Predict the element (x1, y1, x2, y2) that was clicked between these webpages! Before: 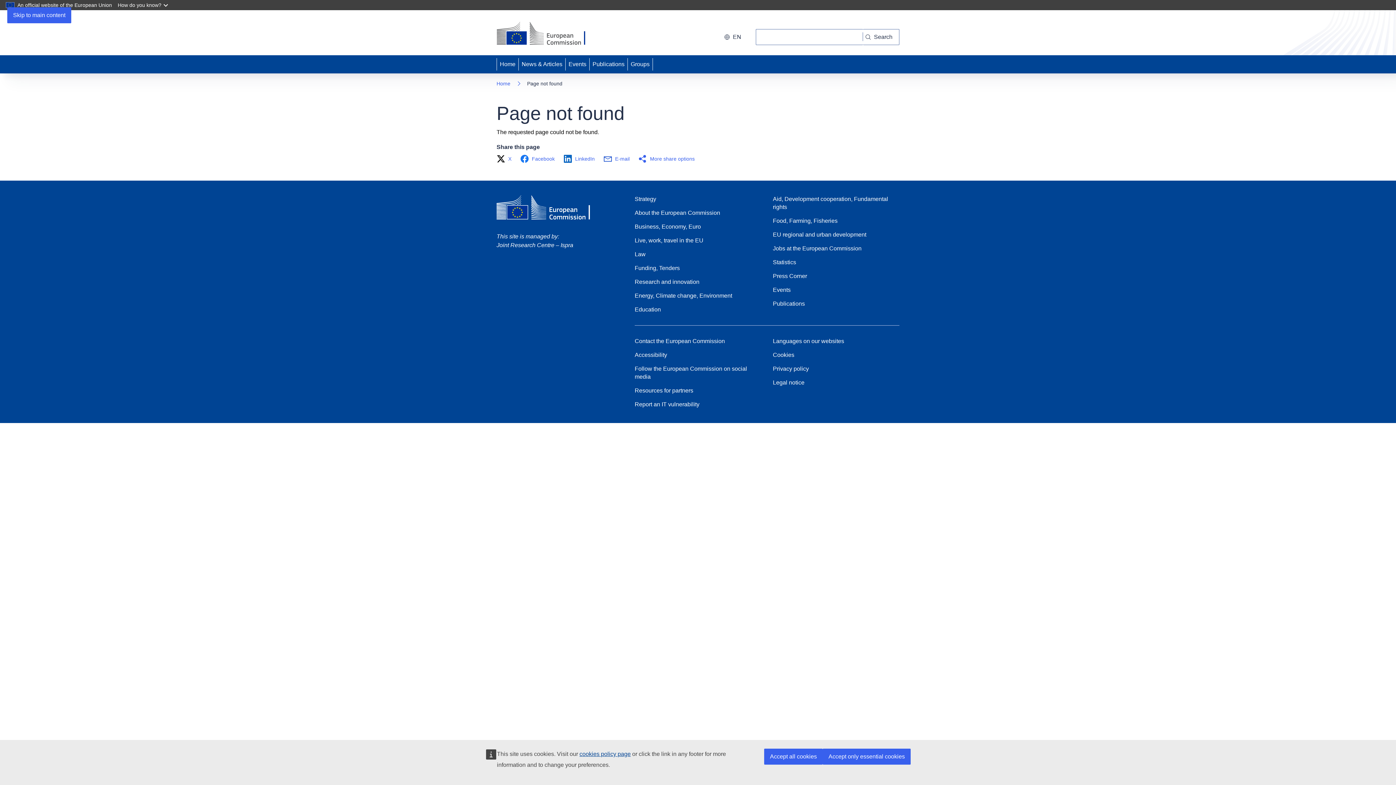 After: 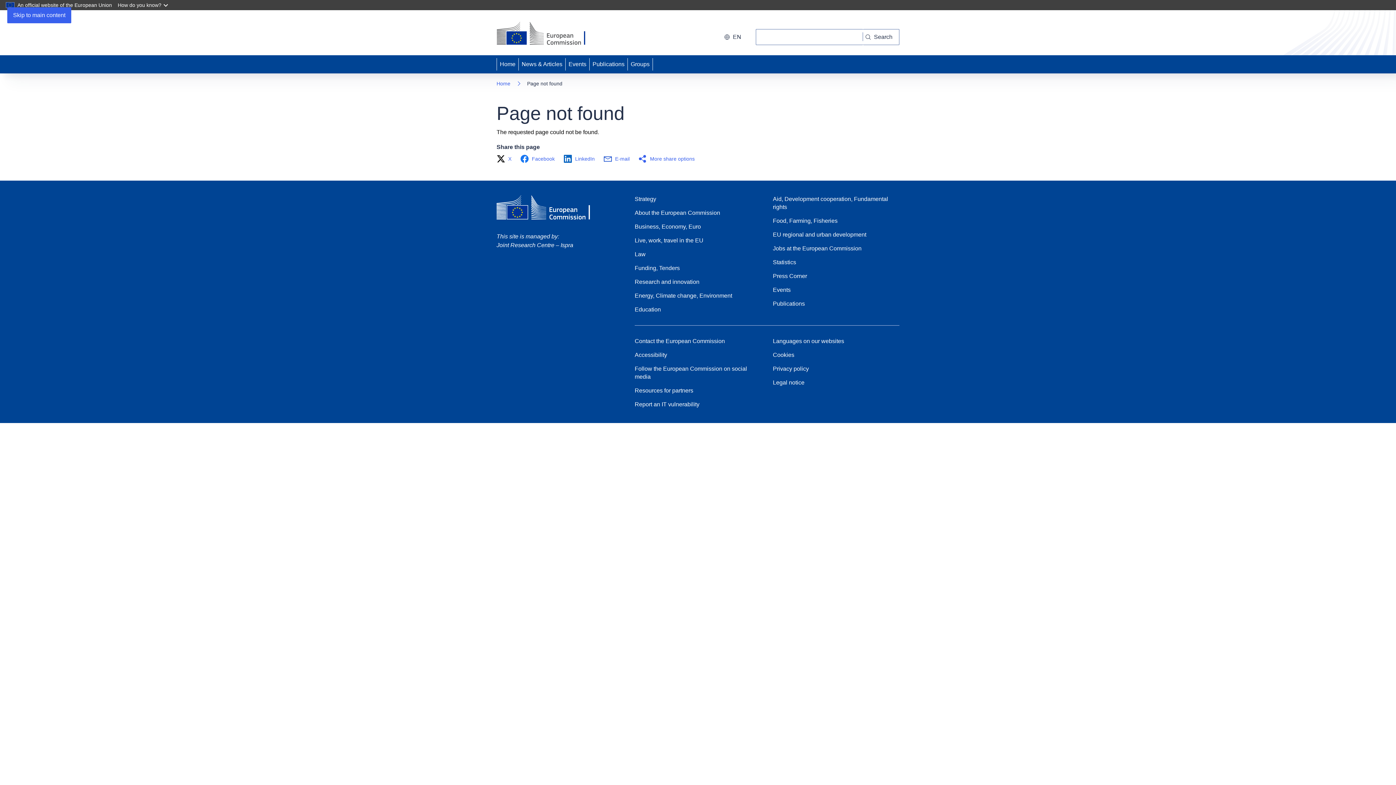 Action: label: Accept all cookies bbox: (764, 749, 822, 765)